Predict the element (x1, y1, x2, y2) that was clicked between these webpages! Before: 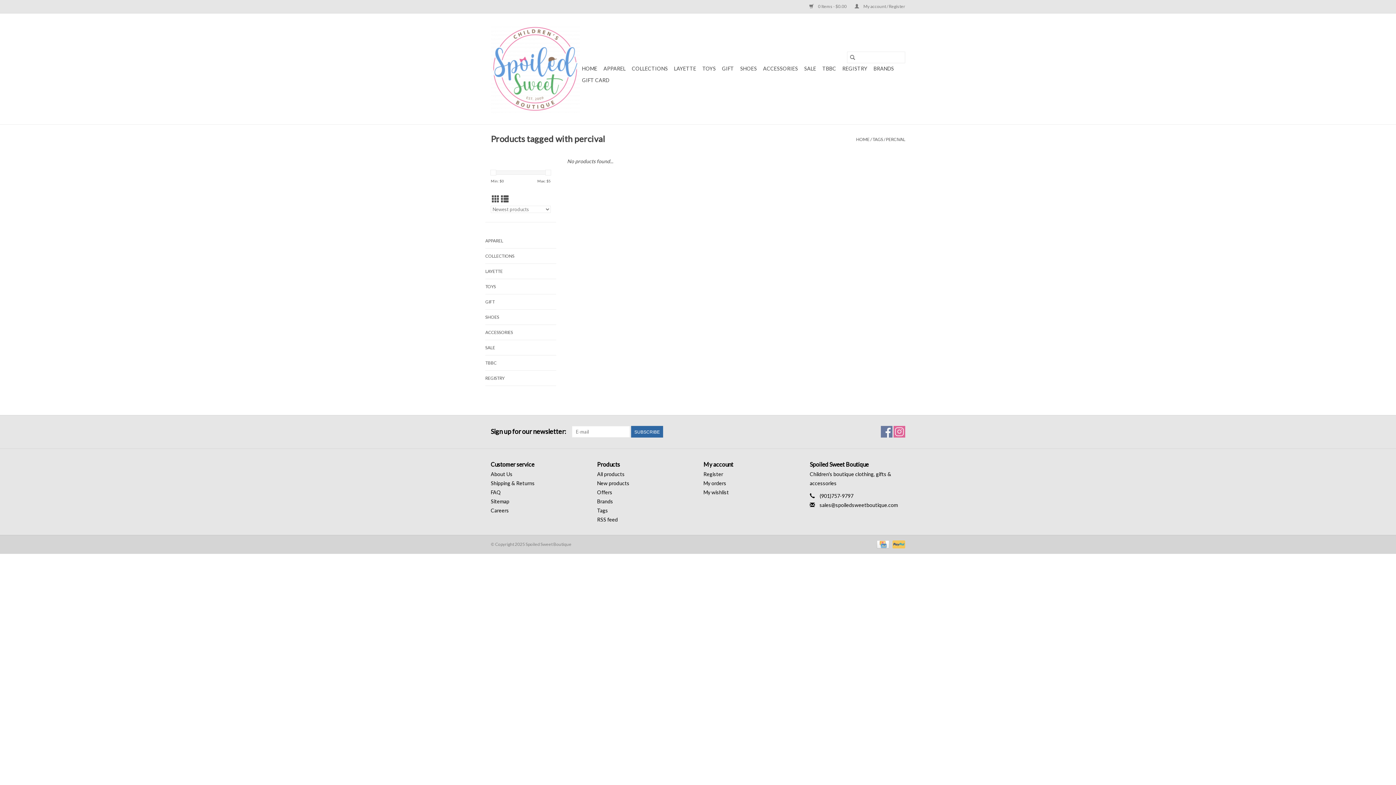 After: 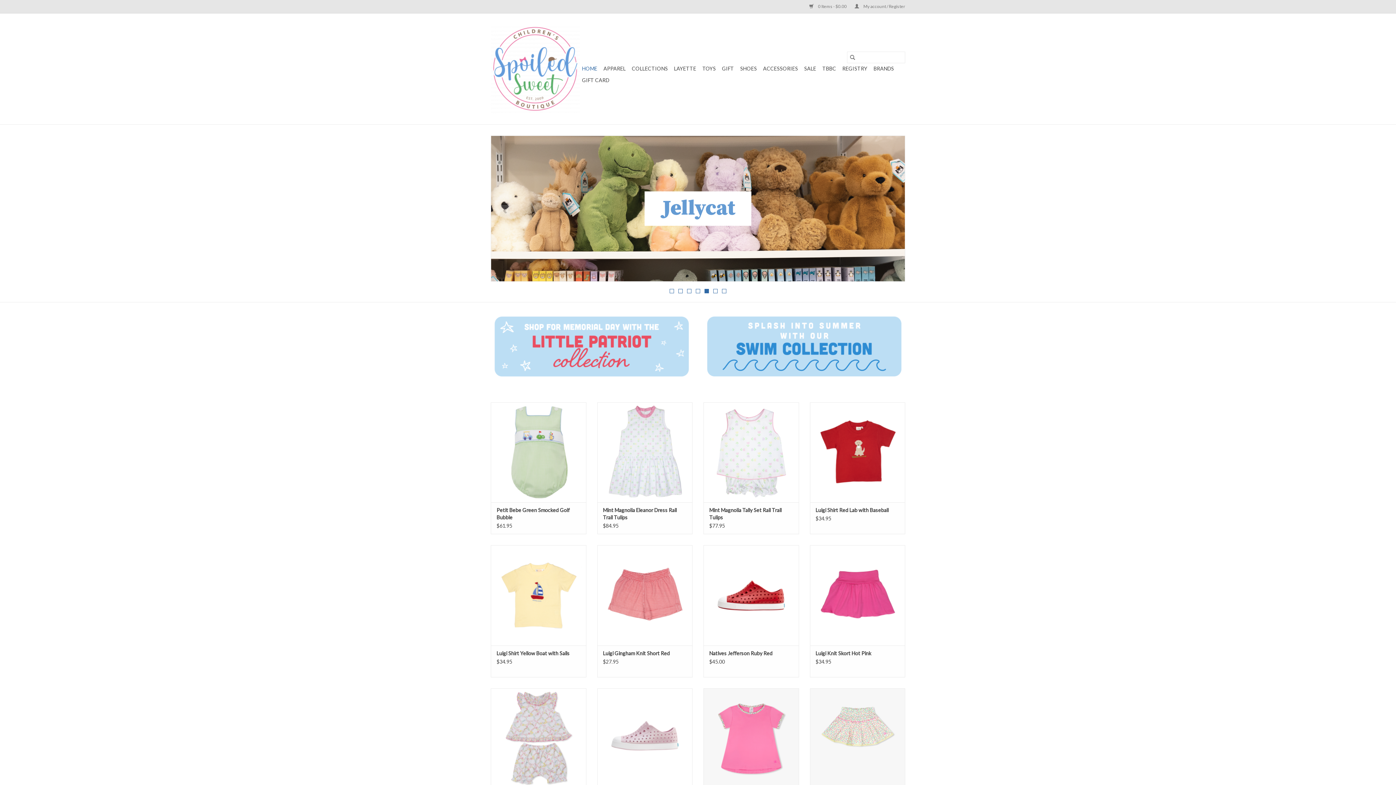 Action: bbox: (580, 62, 599, 74) label: HOME